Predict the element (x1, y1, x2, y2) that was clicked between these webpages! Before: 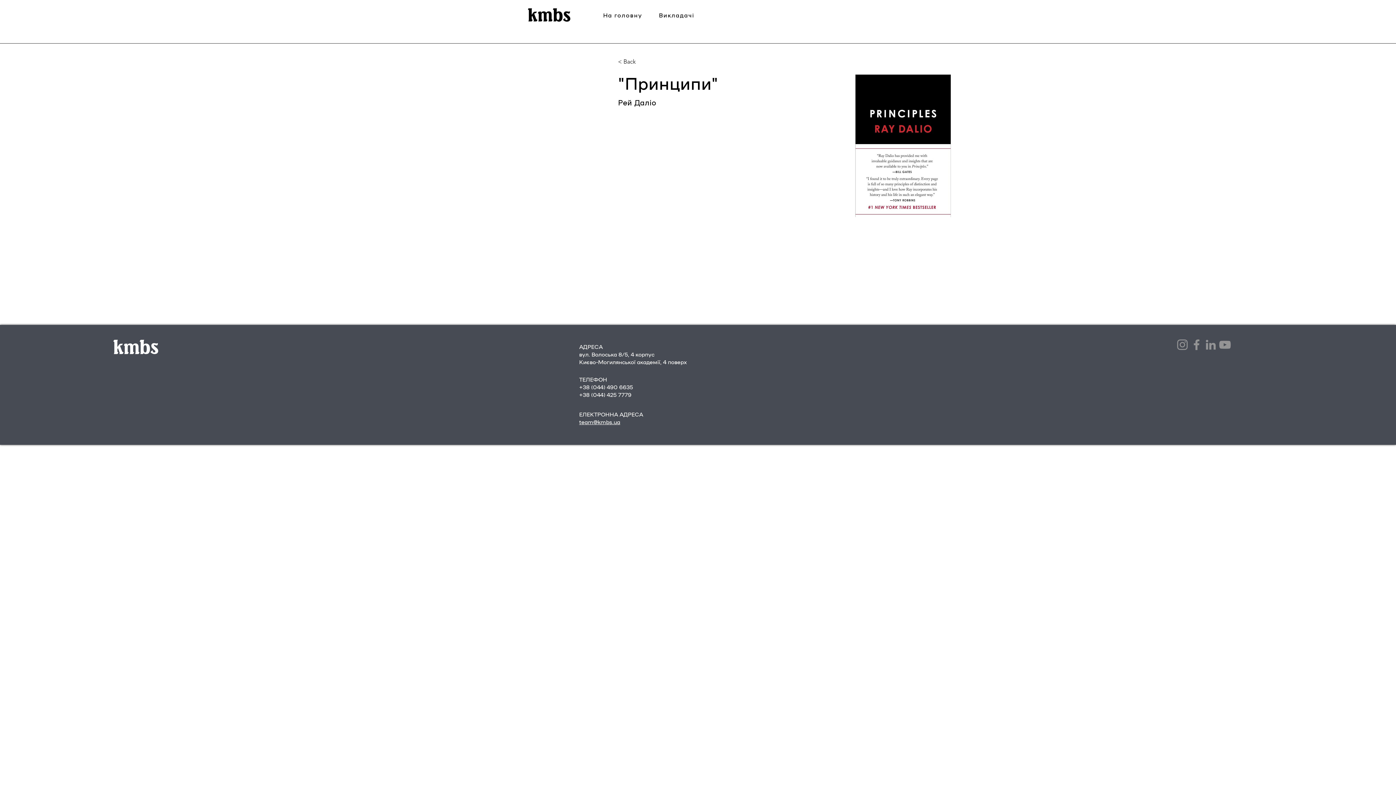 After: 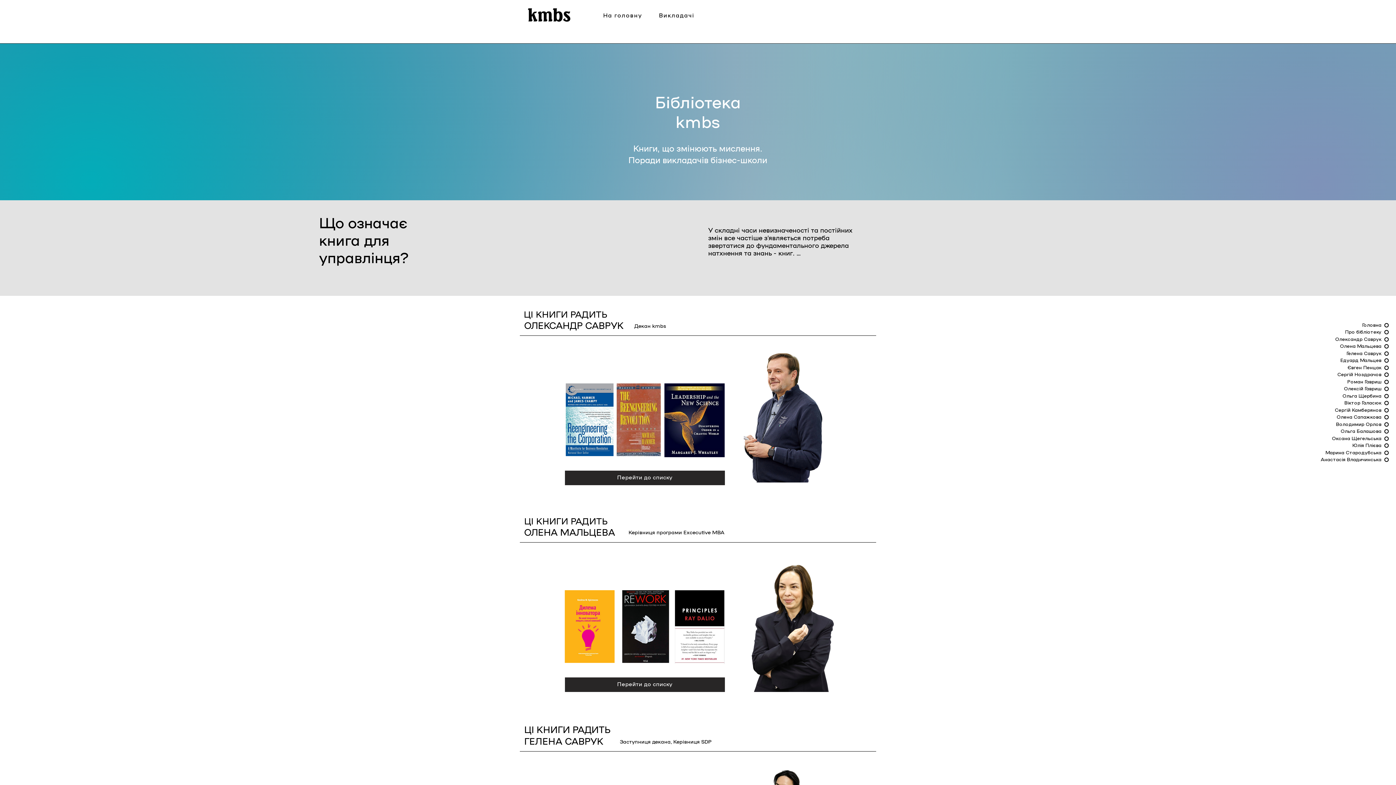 Action: bbox: (597, 8, 647, 24) label: На головну